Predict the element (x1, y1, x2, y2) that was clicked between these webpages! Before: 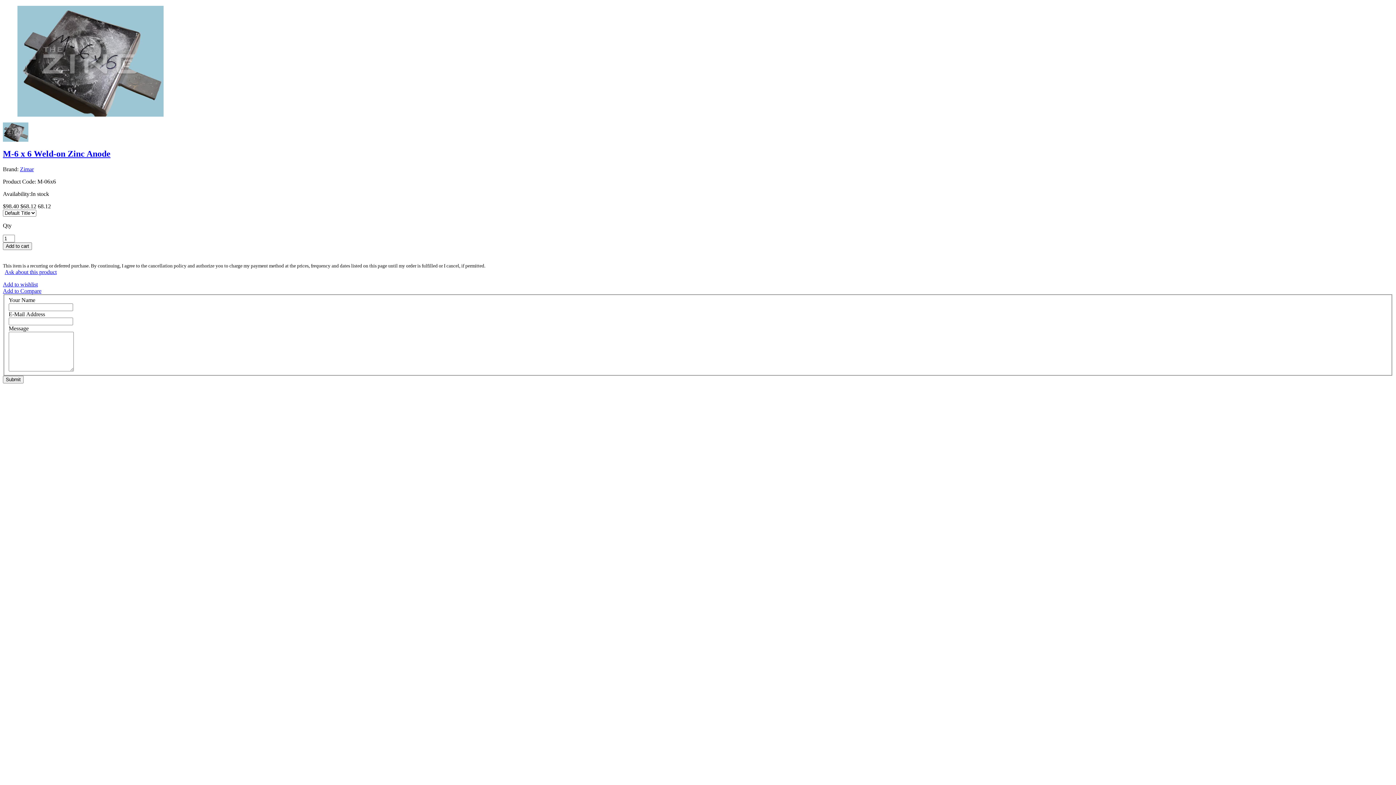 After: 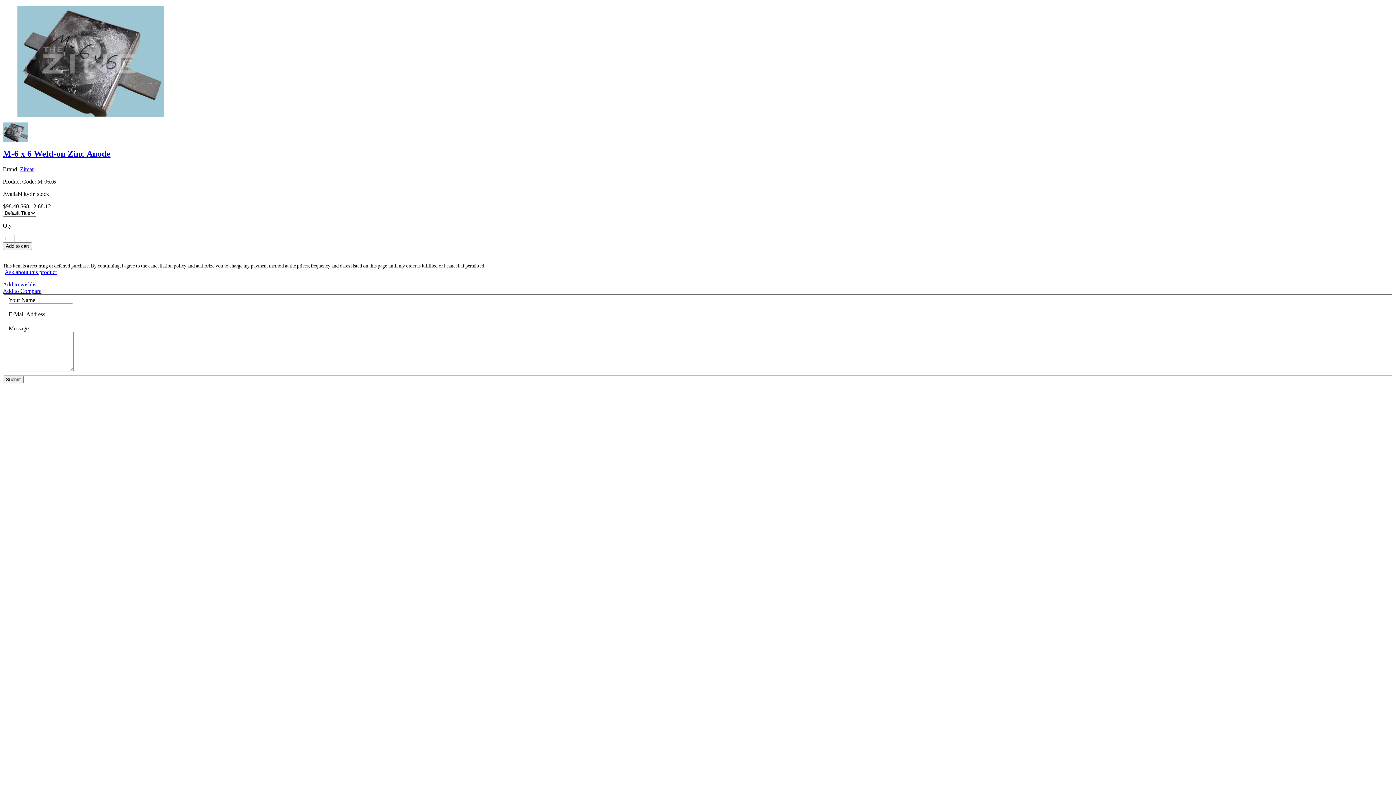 Action: bbox: (2, 287, 41, 294) label: Add to Compare